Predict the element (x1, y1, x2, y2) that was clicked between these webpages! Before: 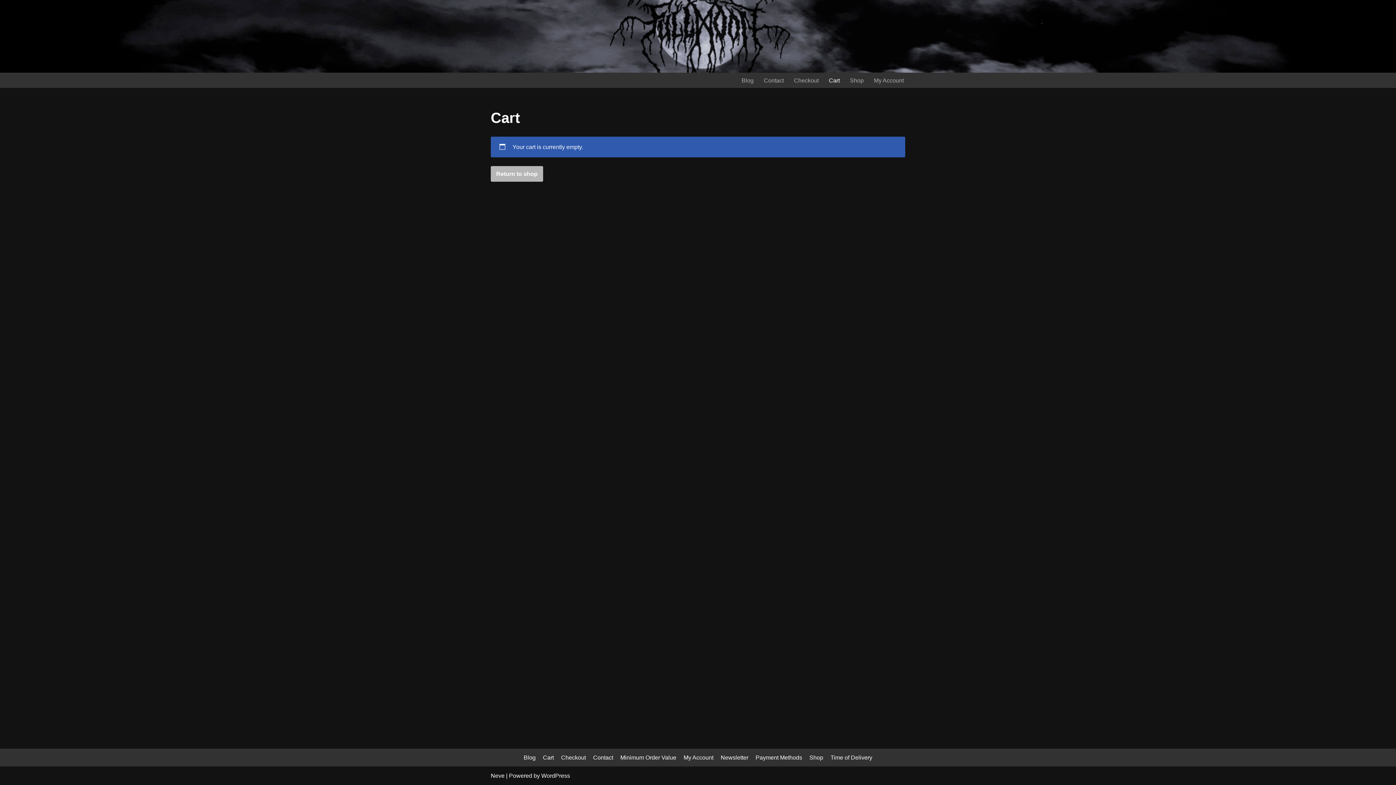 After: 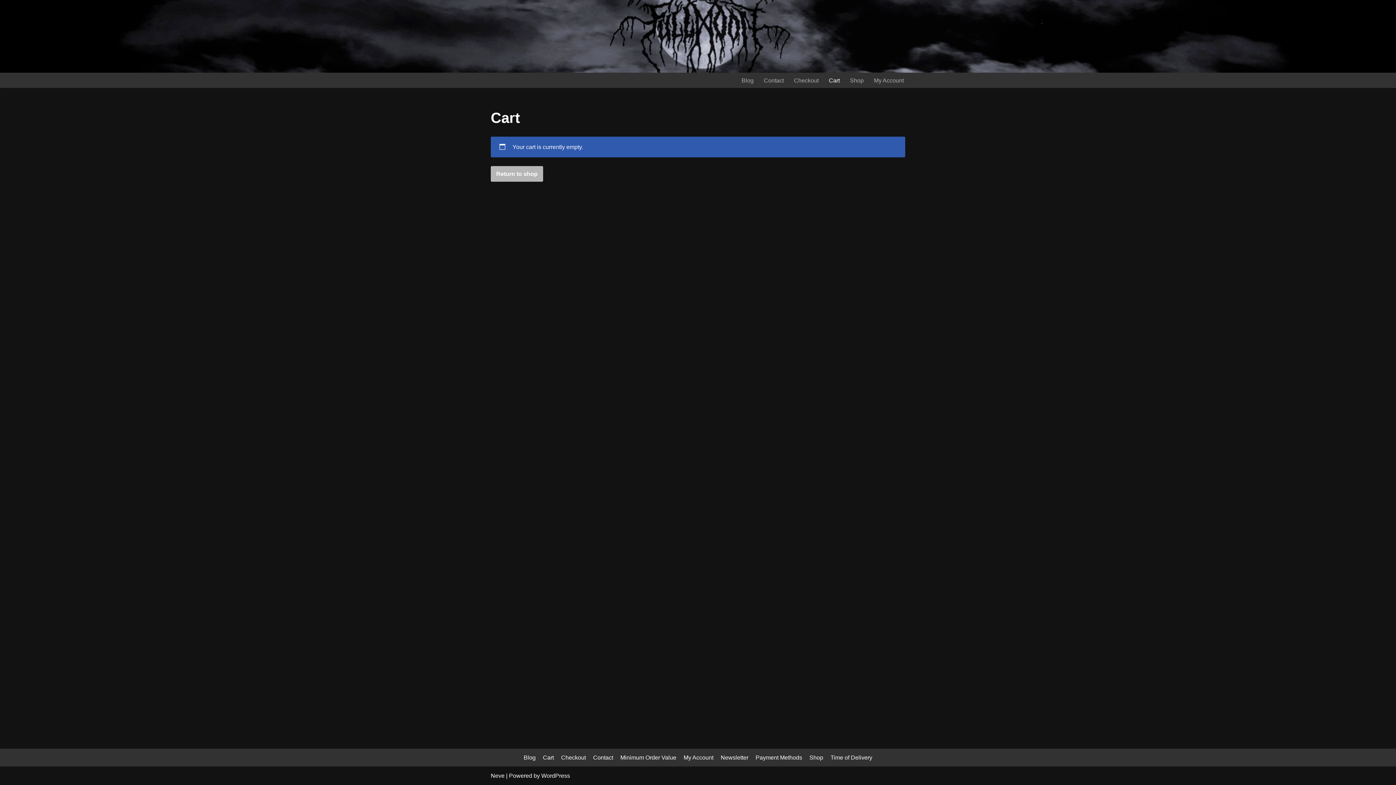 Action: label: Cart bbox: (543, 753, 554, 762)